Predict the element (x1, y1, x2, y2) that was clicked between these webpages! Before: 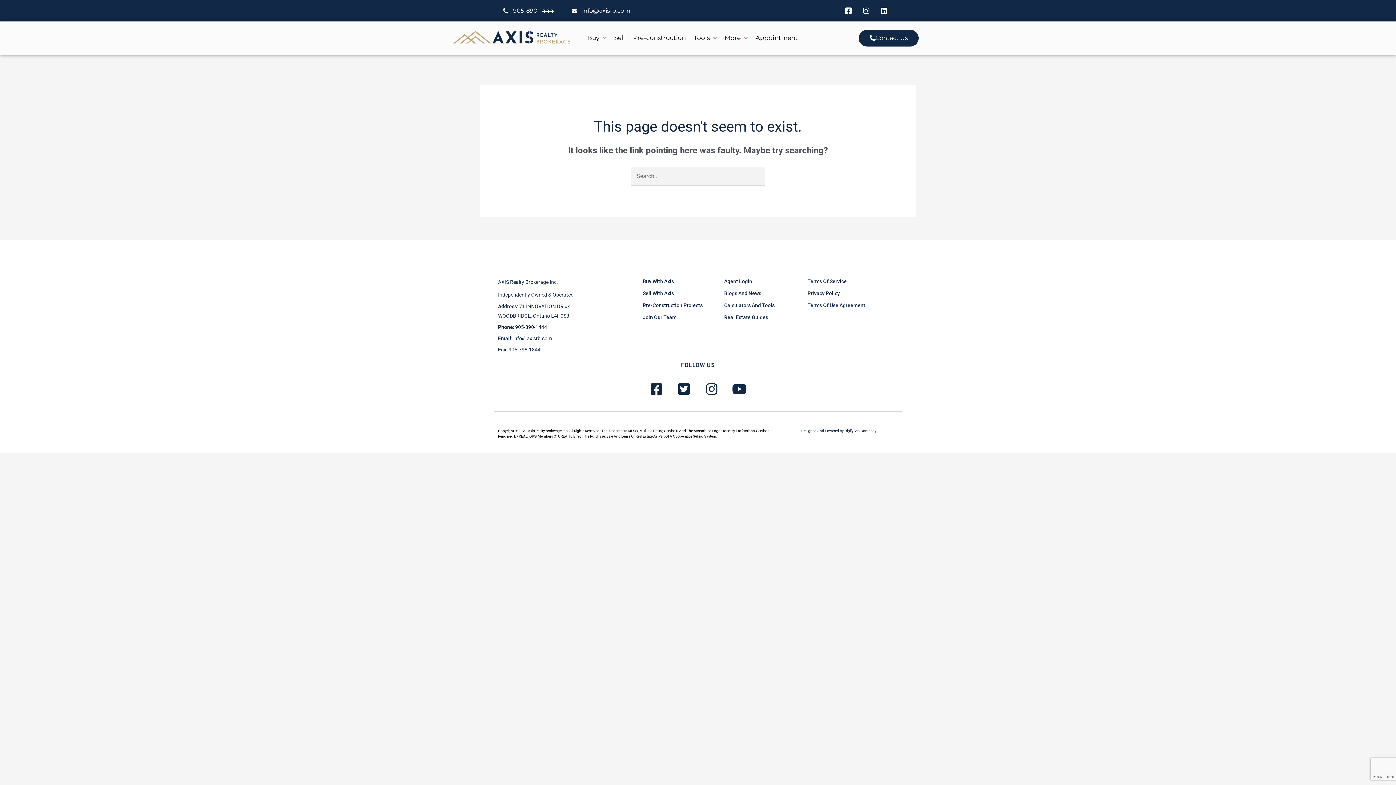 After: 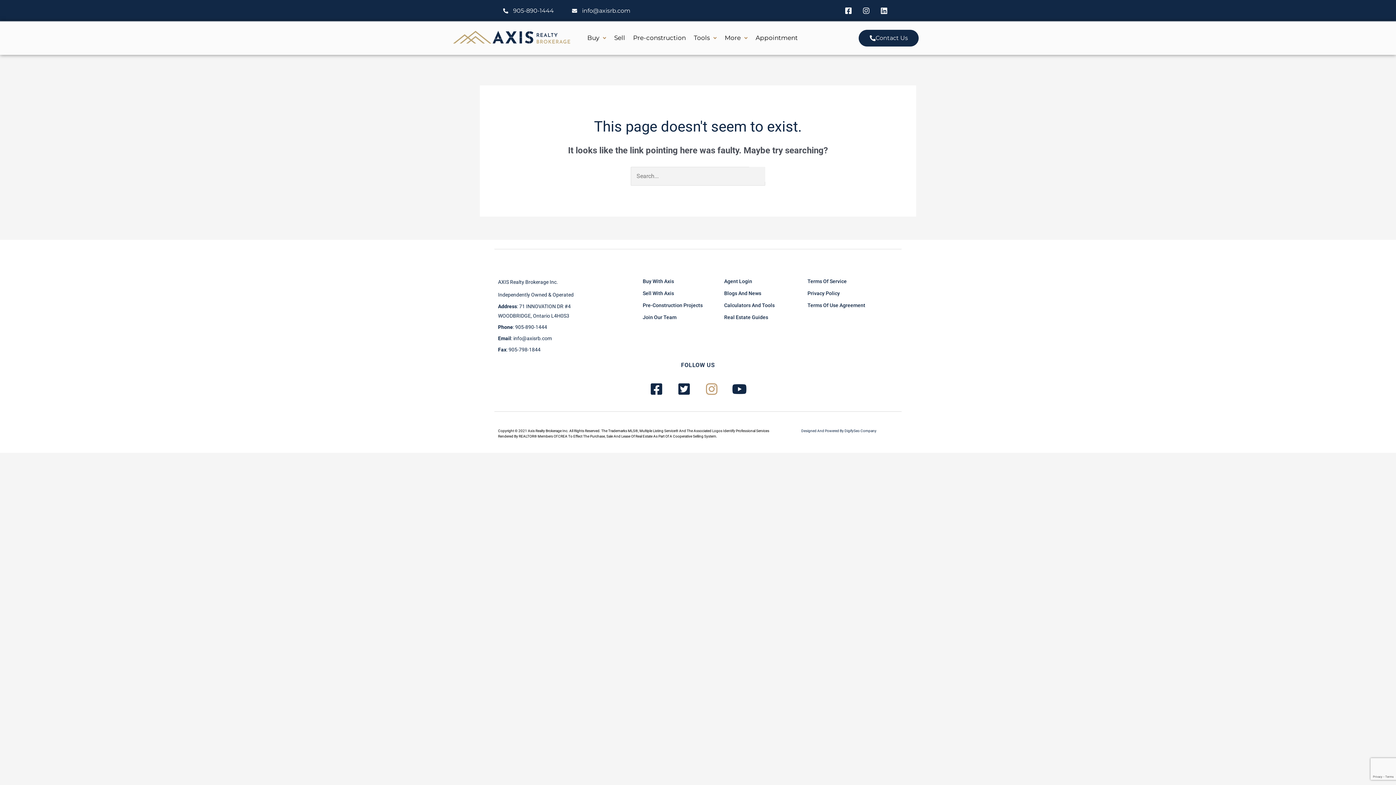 Action: label: Instagram bbox: (698, 376, 725, 402)